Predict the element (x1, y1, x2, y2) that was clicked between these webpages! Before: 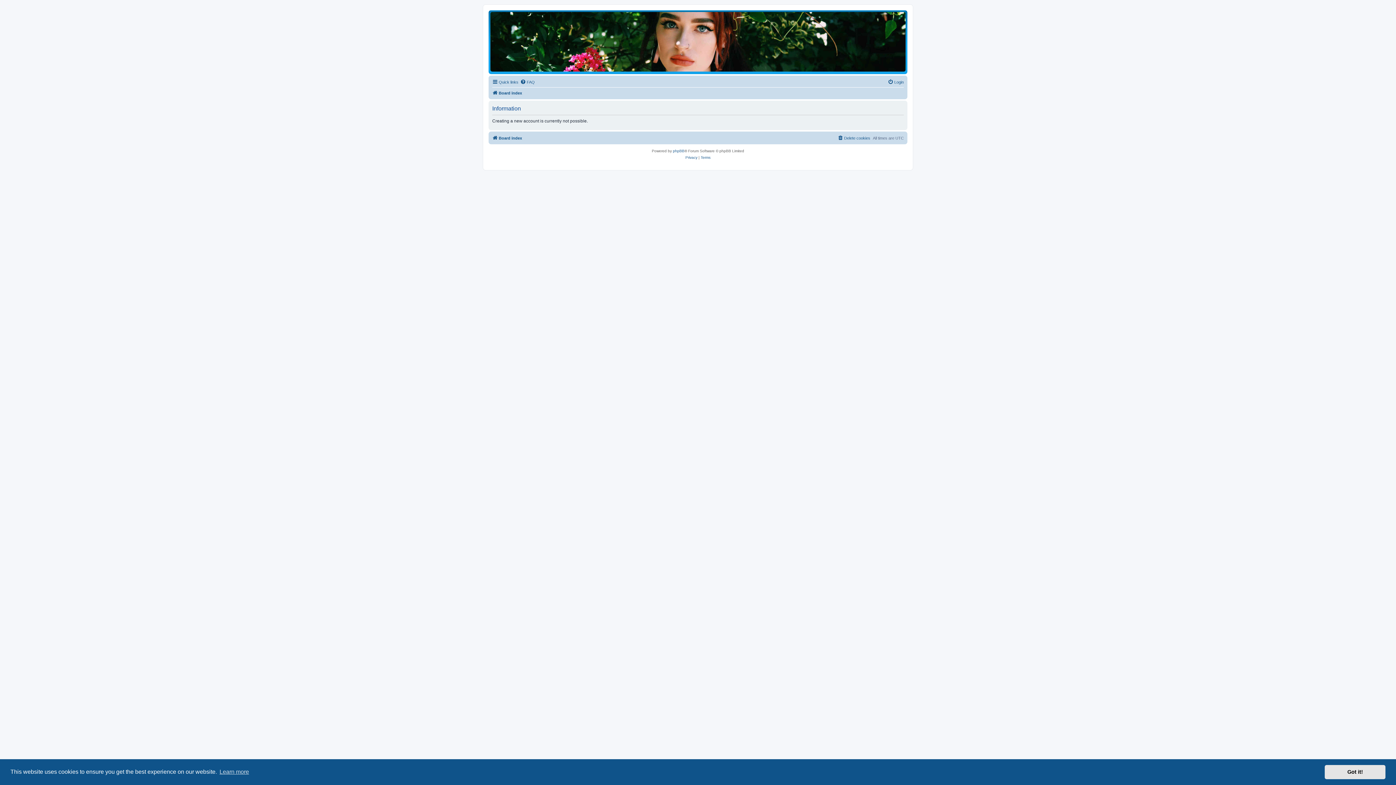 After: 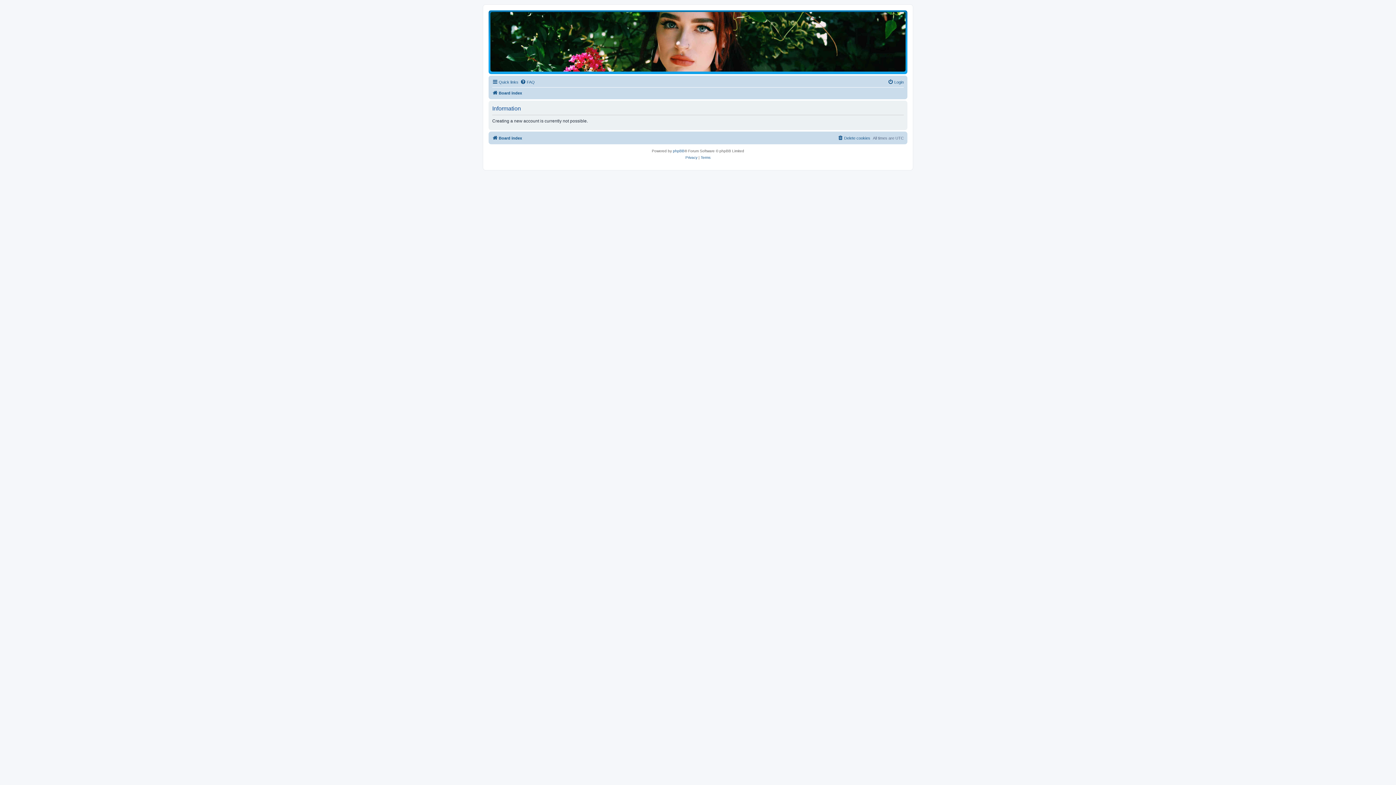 Action: label: dismiss cookie message bbox: (1325, 765, 1385, 779)